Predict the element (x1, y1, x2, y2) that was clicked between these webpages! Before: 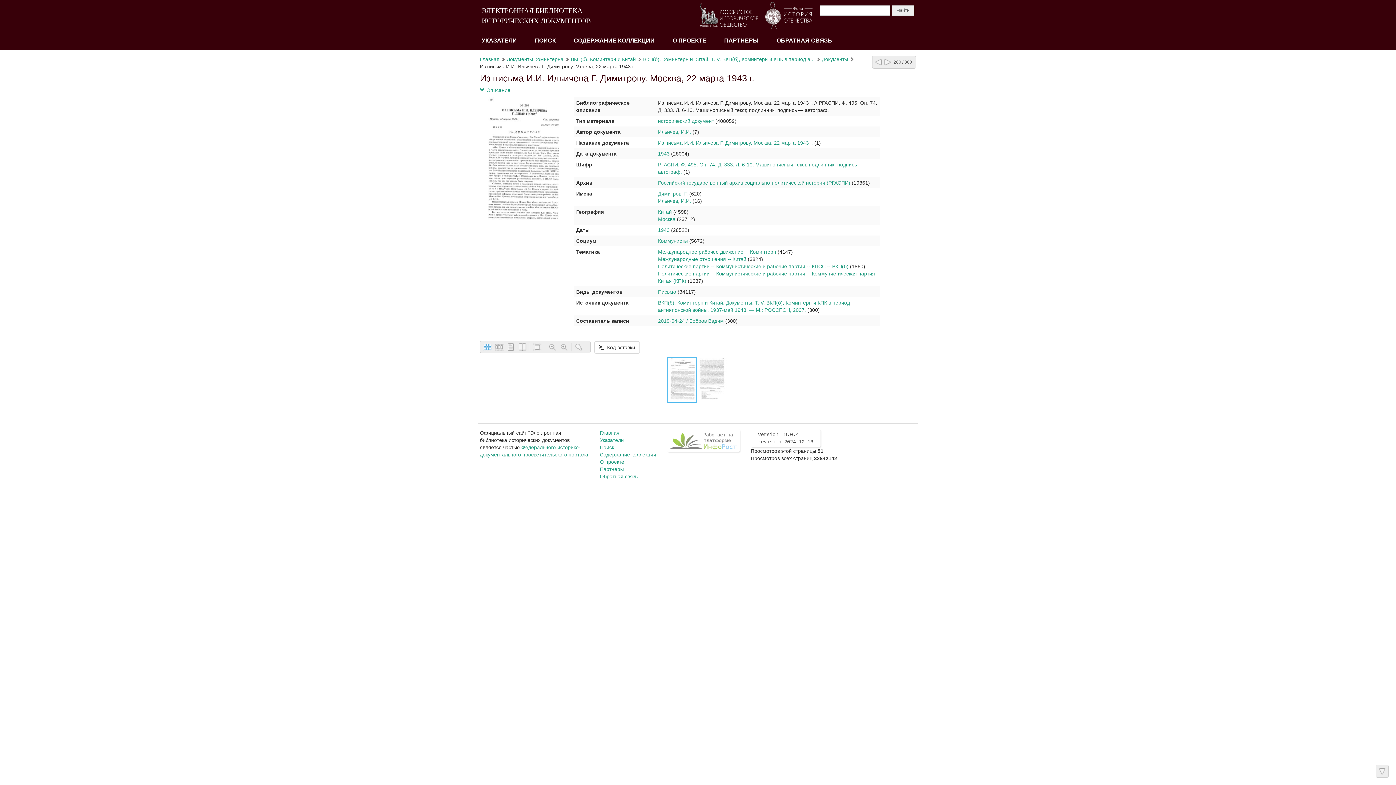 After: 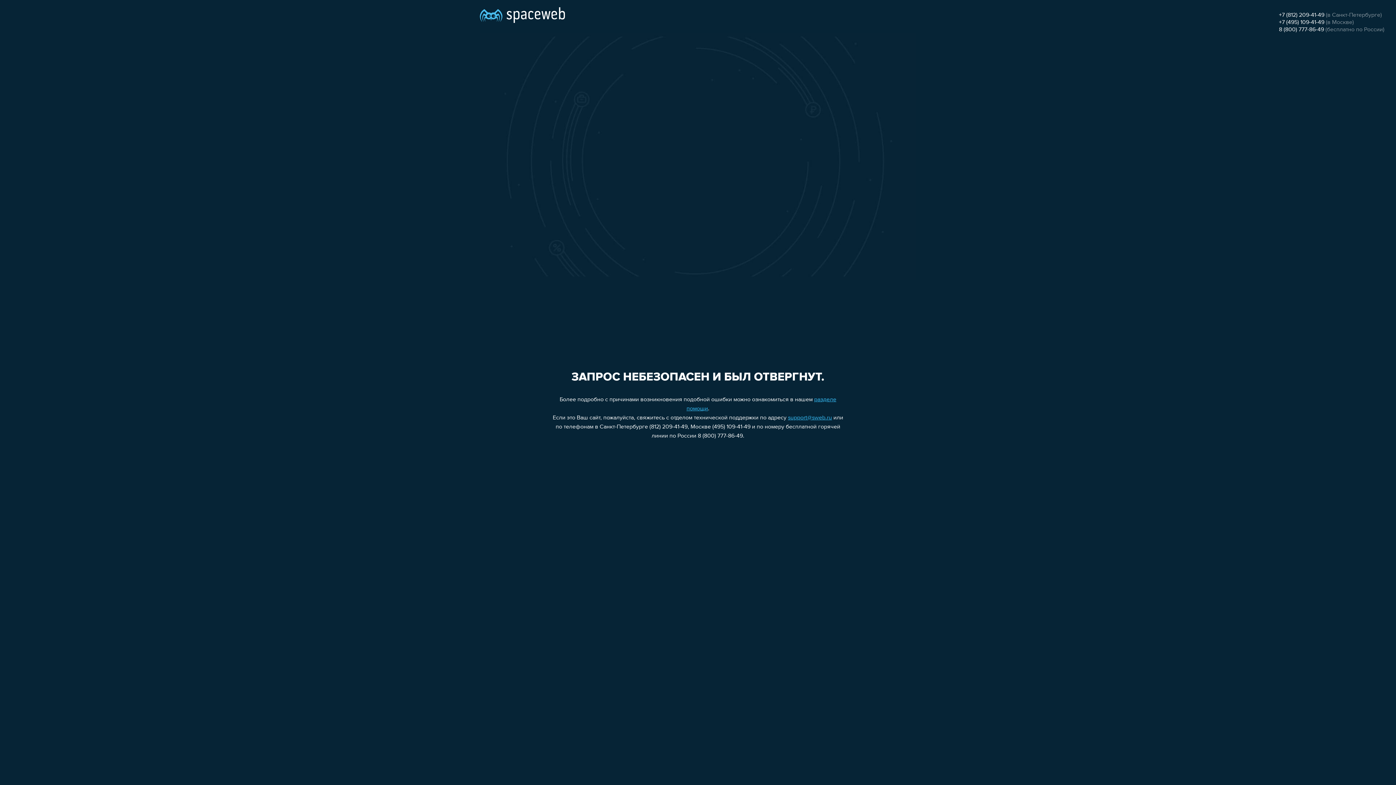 Action: bbox: (700, 1, 758, 27)